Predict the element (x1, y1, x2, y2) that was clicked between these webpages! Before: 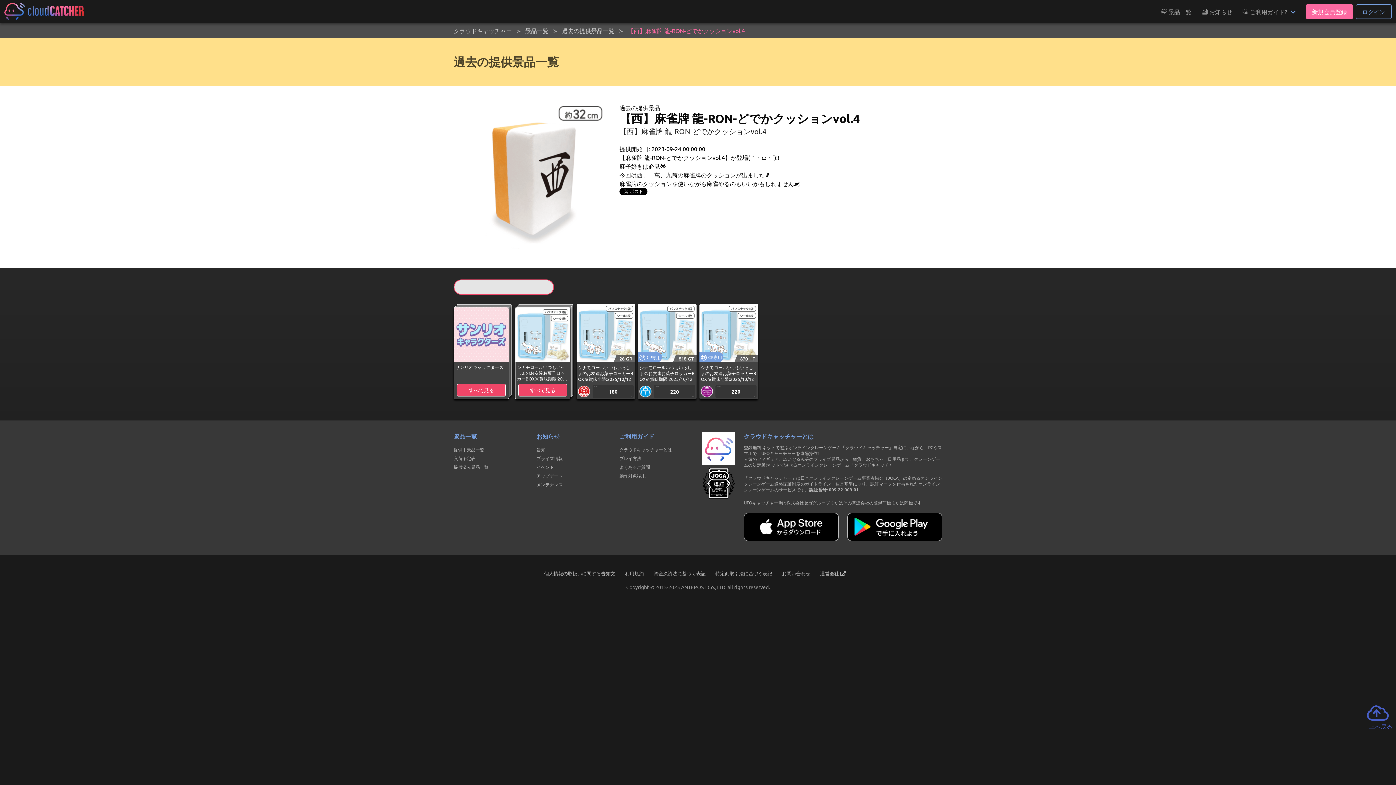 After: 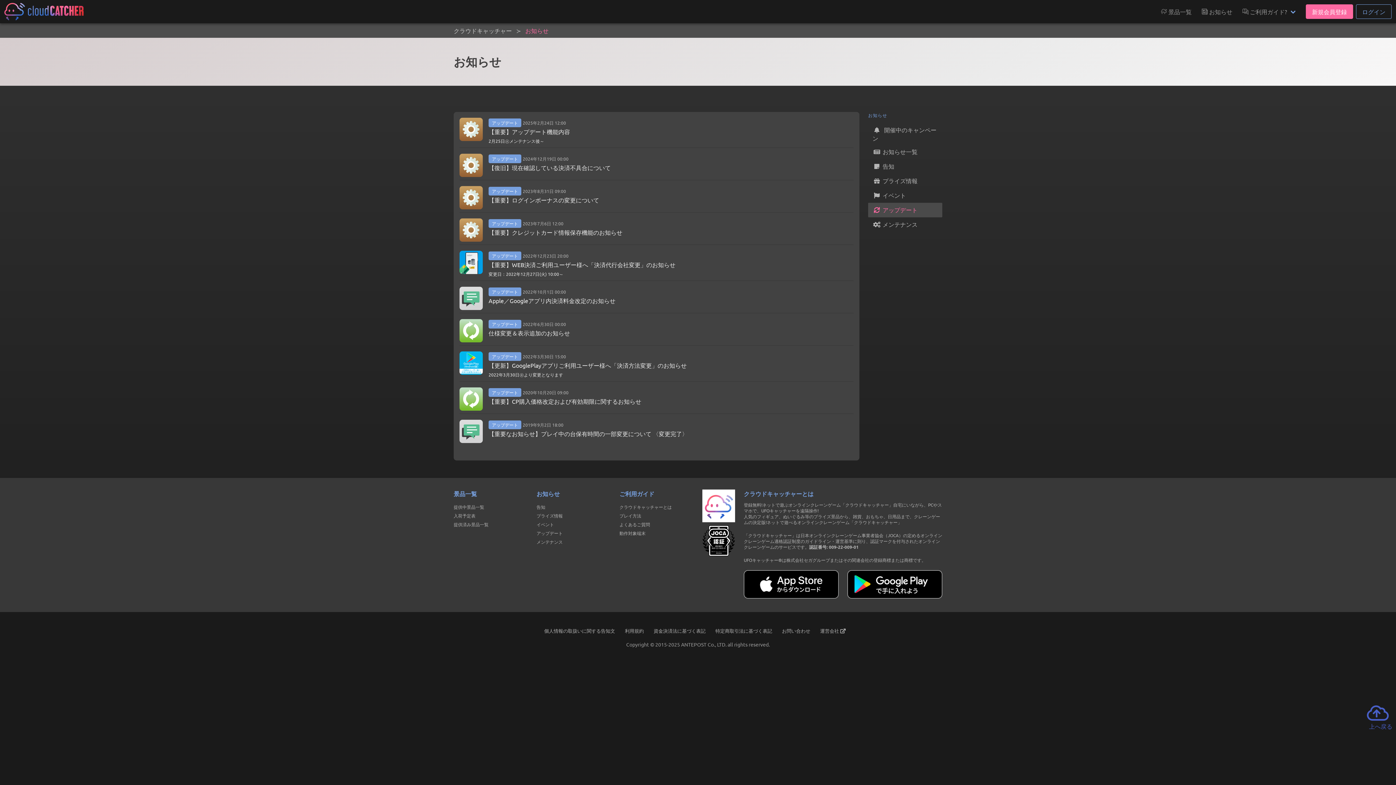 Action: label: アップデート bbox: (536, 473, 562, 478)